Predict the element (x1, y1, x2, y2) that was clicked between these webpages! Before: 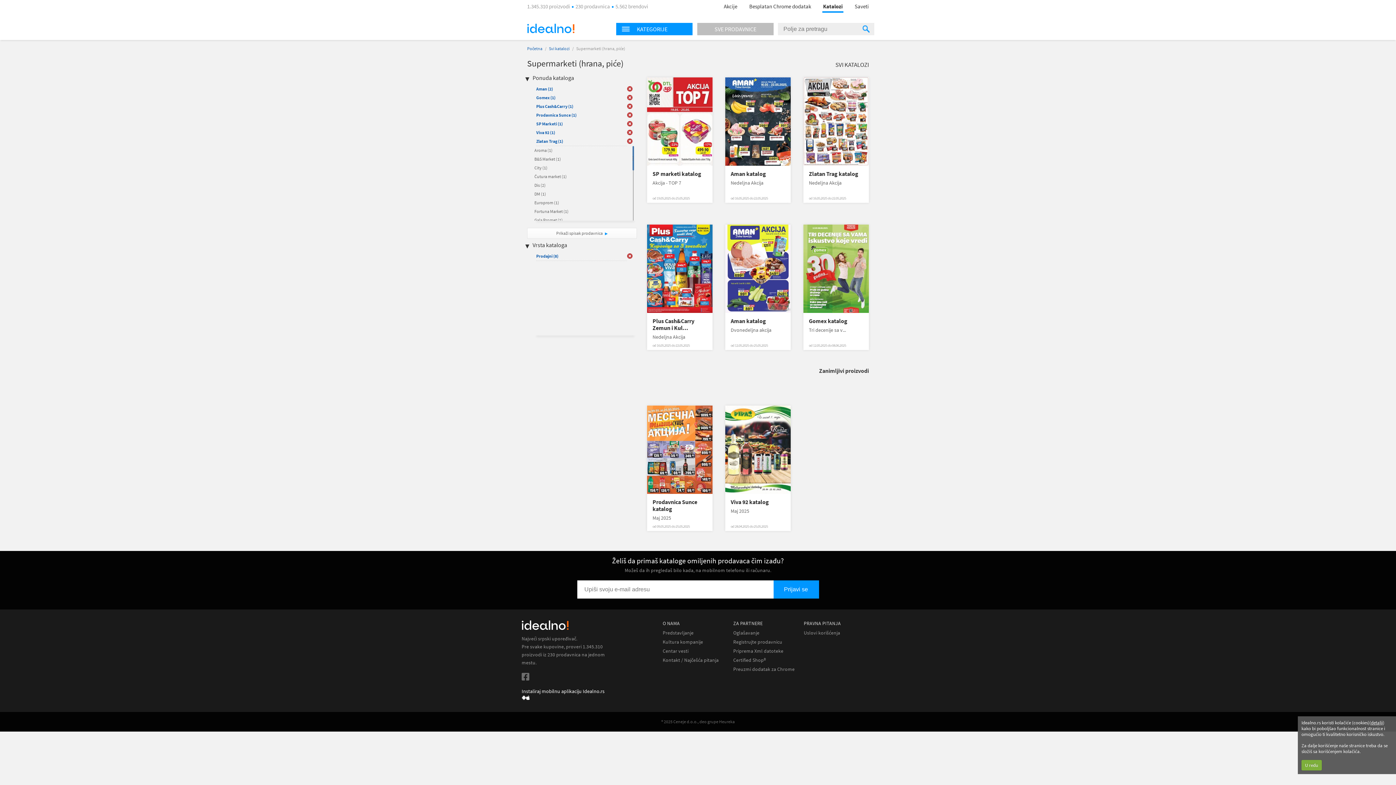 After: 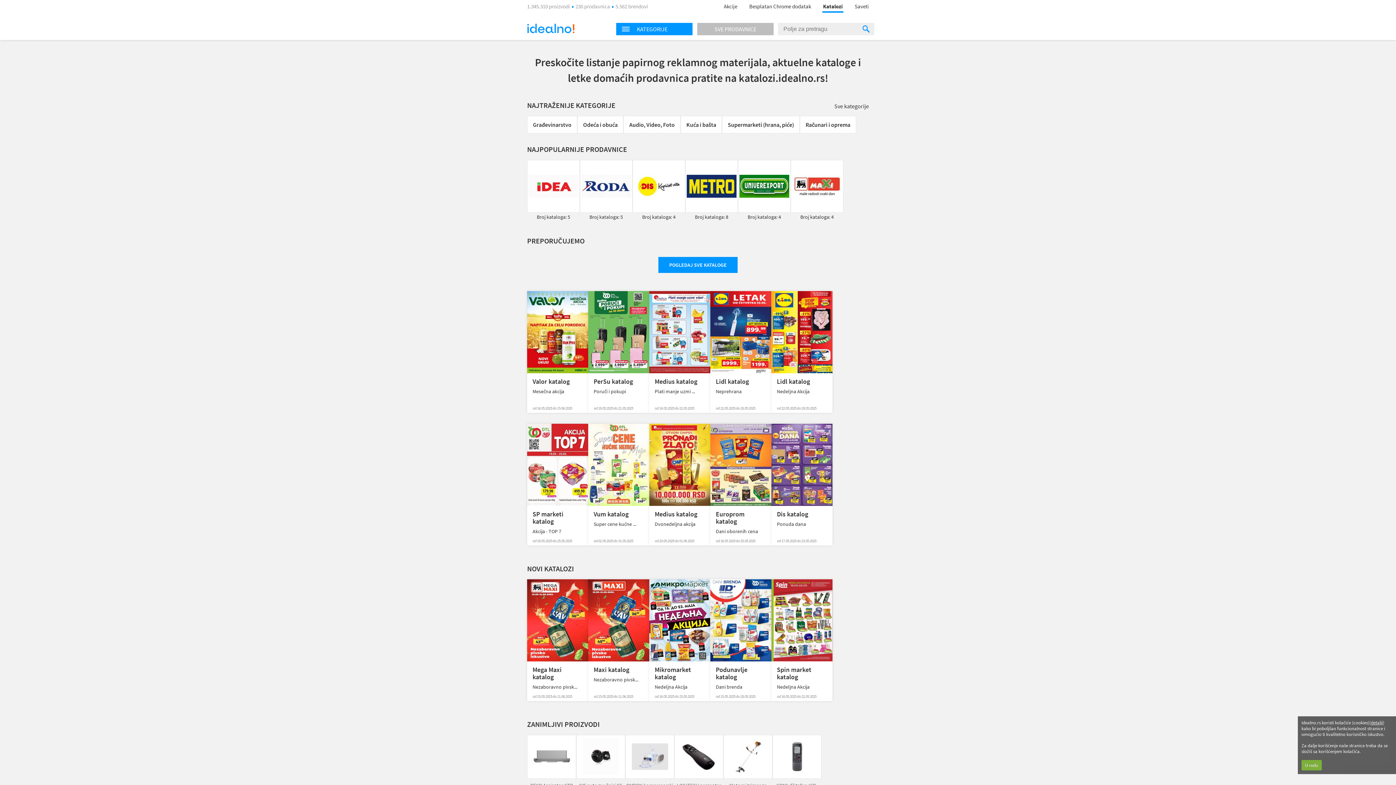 Action: bbox: (527, 45, 544, 51) label: Početna